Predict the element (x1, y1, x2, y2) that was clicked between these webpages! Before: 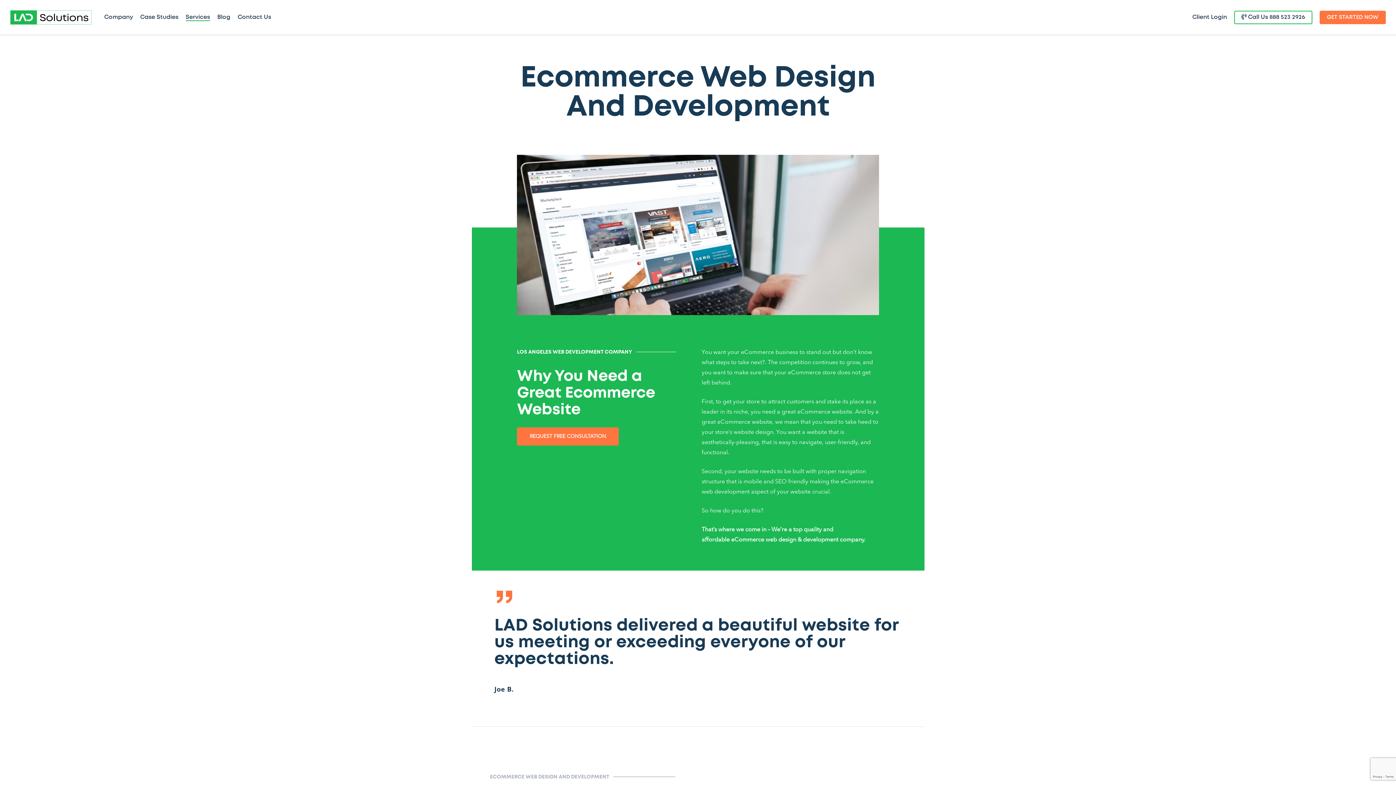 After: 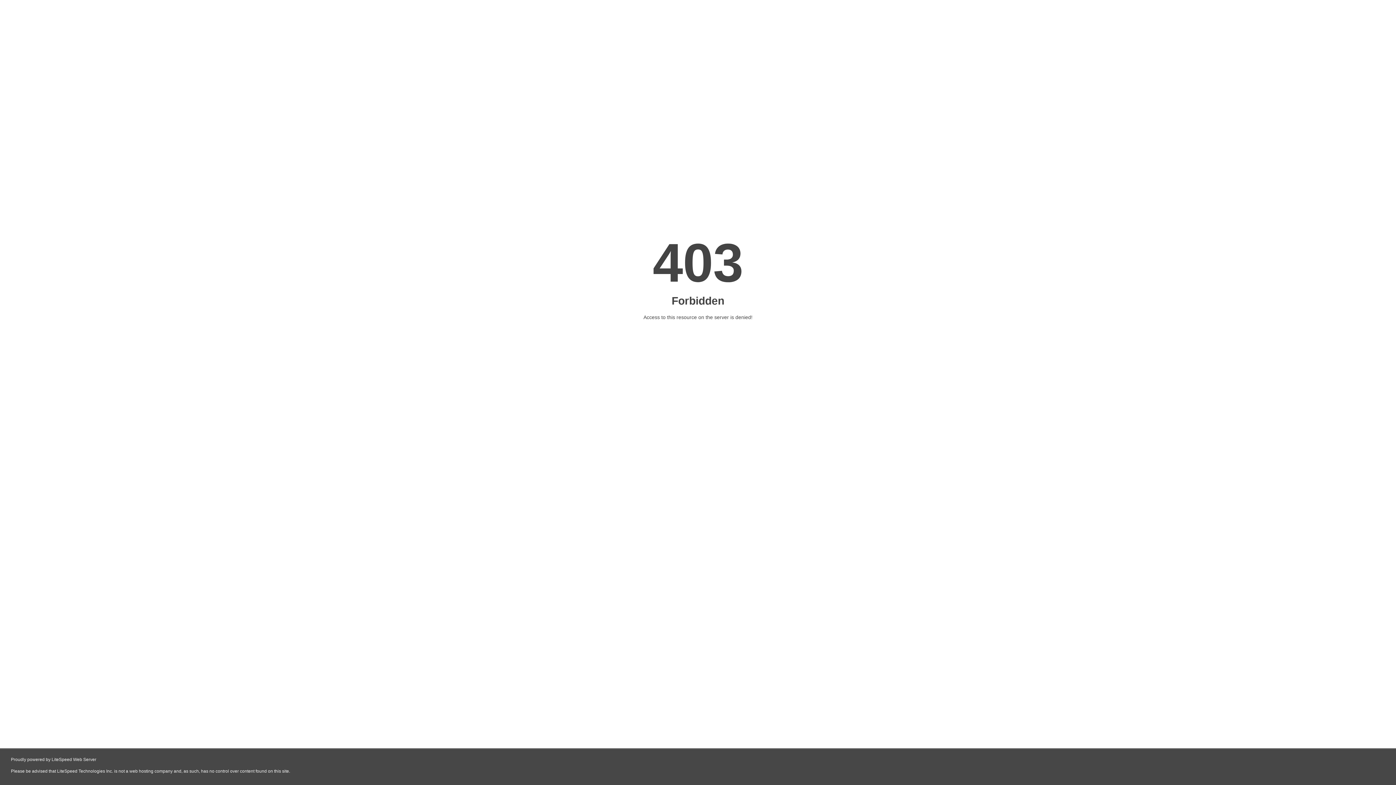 Action: bbox: (217, 12, 230, 22) label: Blog